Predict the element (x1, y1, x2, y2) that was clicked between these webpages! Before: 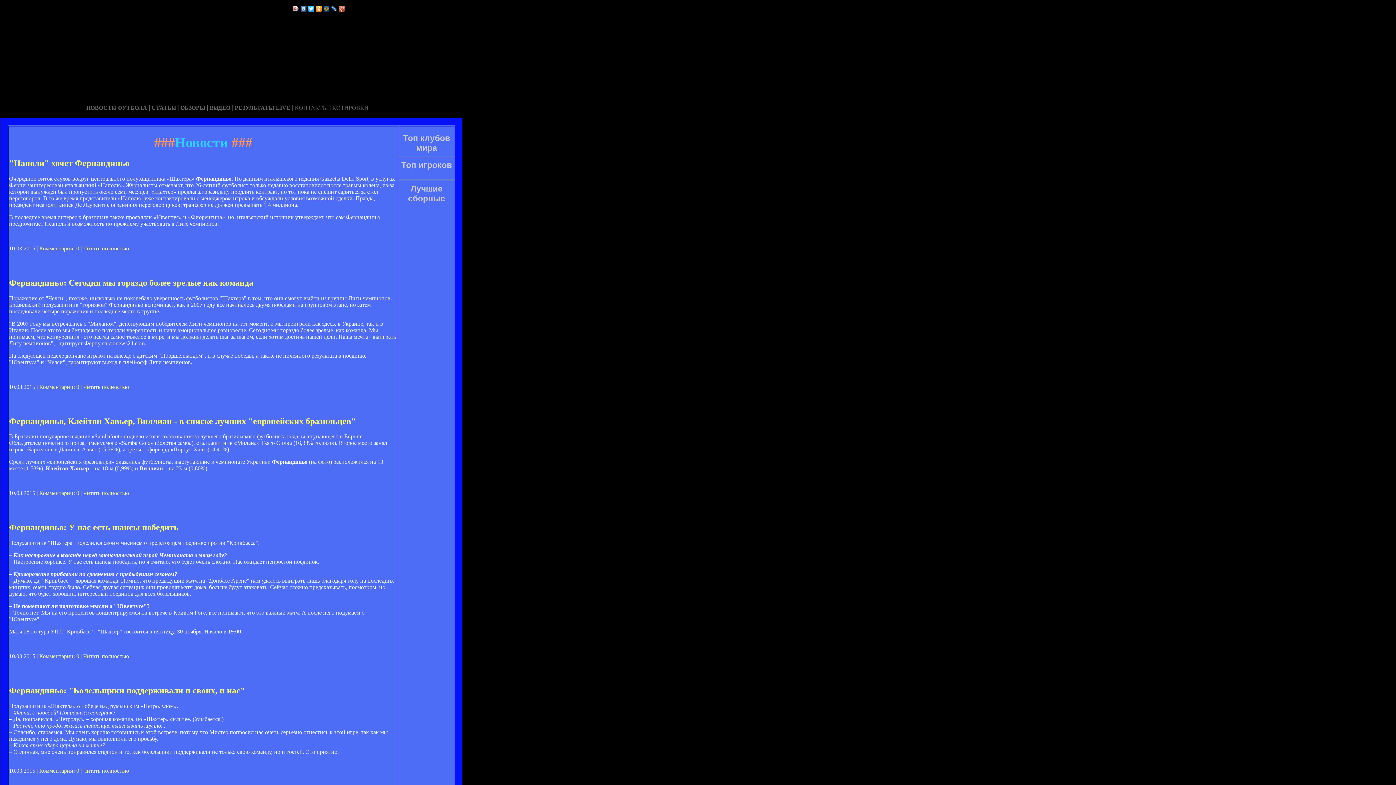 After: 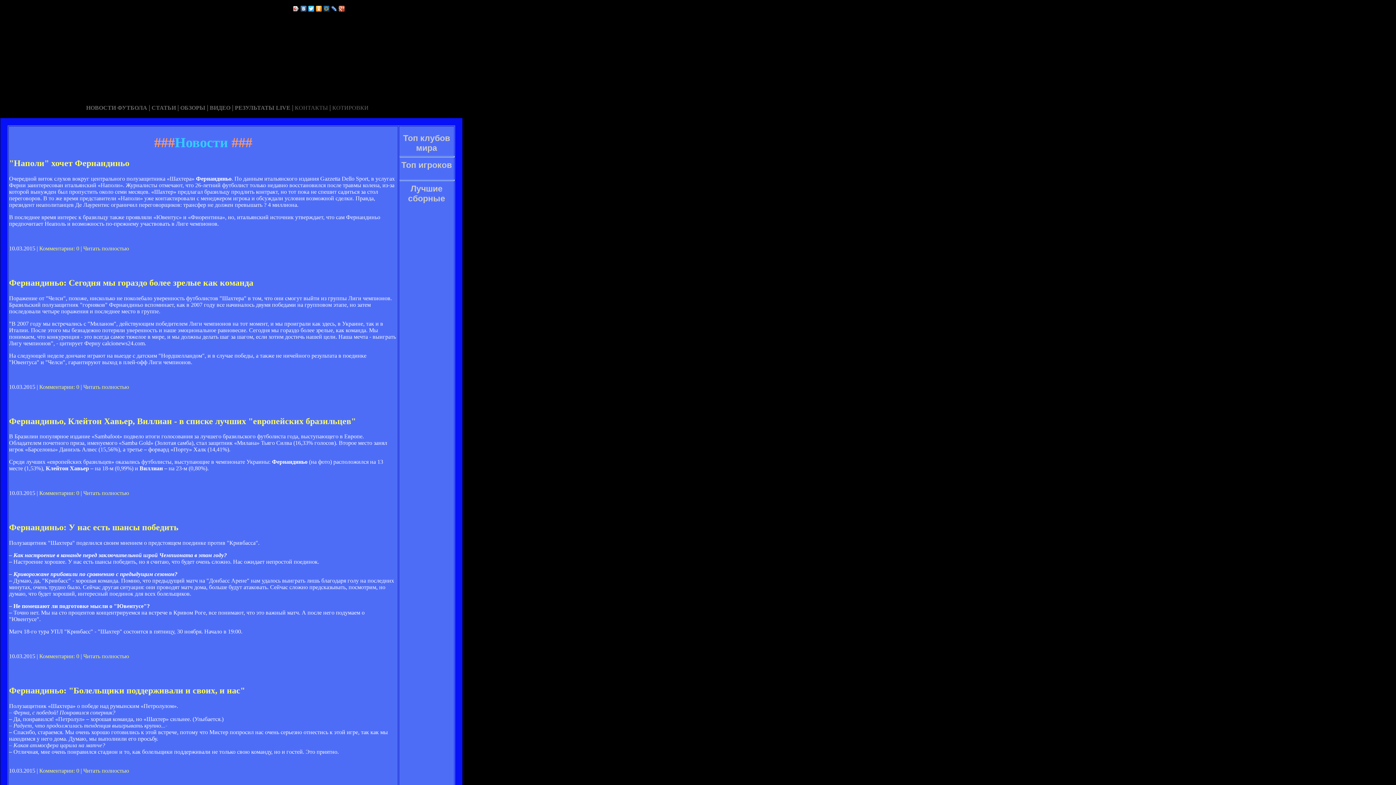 Action: bbox: (338, 4, 345, 13)